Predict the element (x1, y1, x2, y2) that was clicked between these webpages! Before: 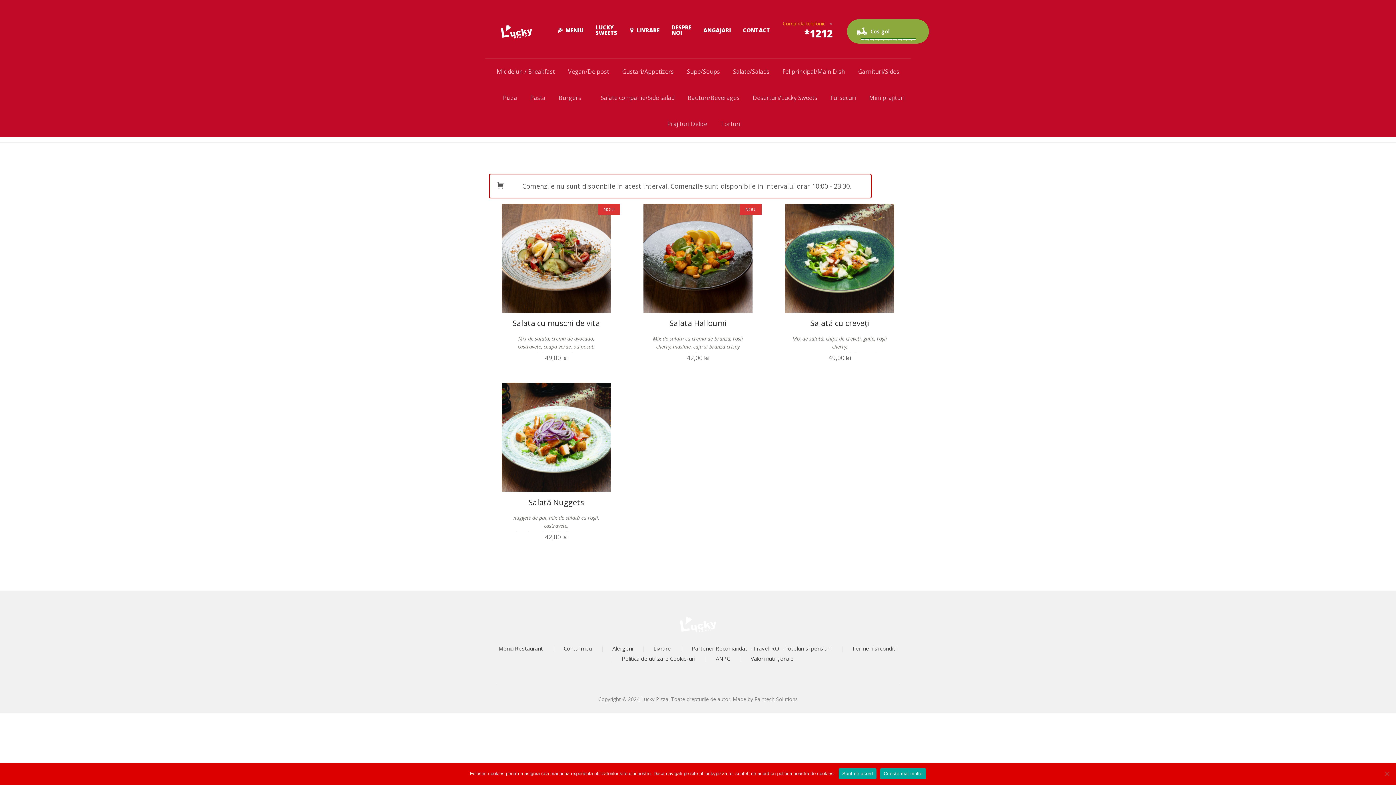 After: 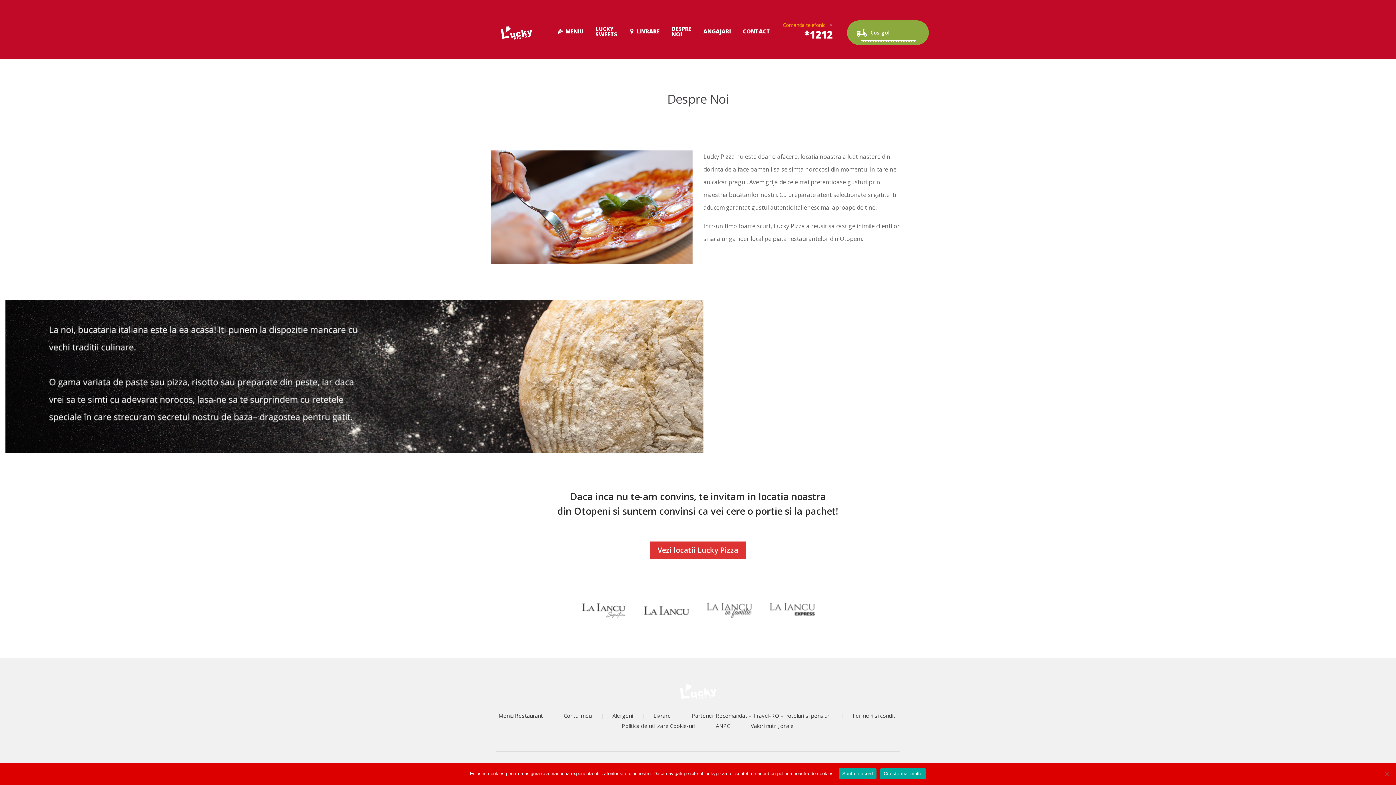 Action: bbox: (666, 9, 698, 44) label: DESPRE NOI